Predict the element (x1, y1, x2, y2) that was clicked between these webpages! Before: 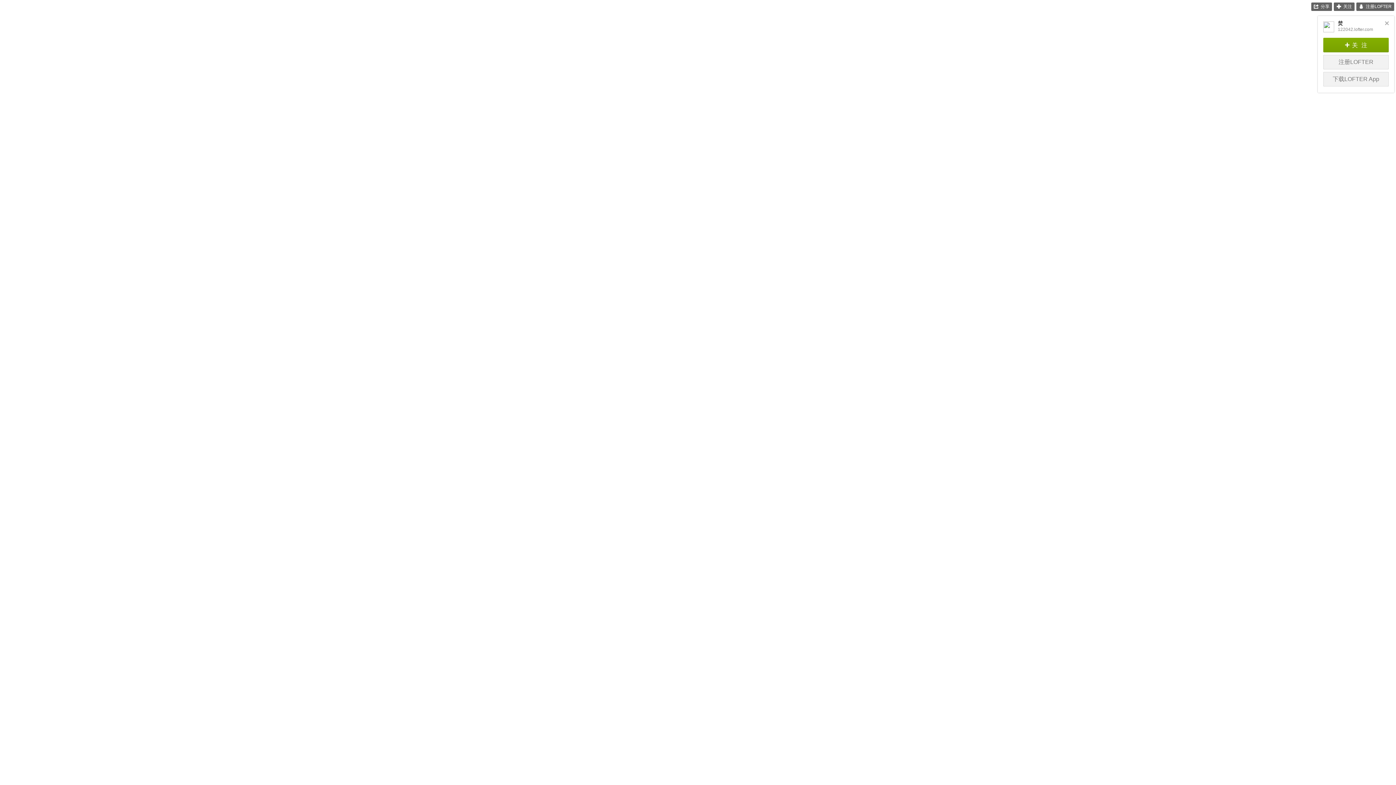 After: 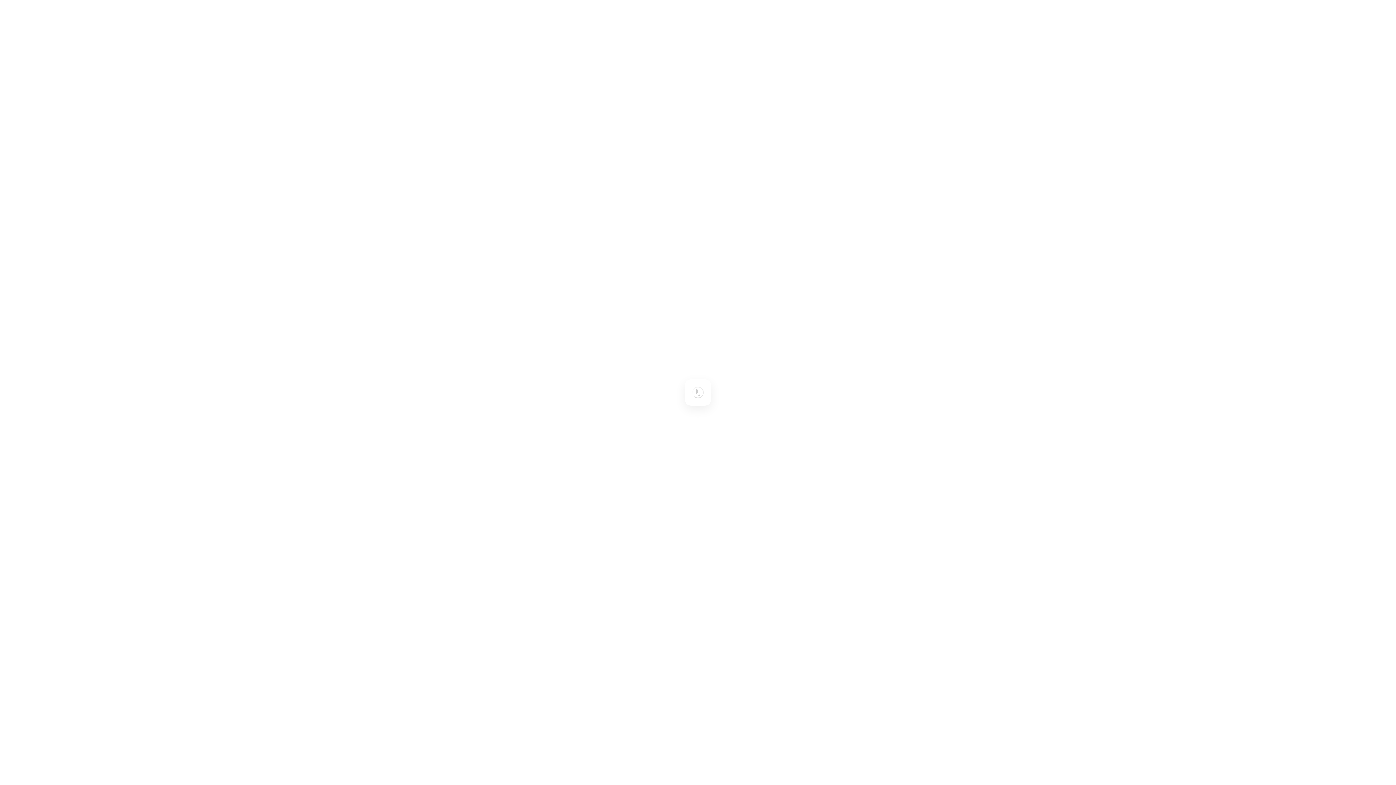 Action: bbox: (1334, 2, 1354, 10) label: 关注